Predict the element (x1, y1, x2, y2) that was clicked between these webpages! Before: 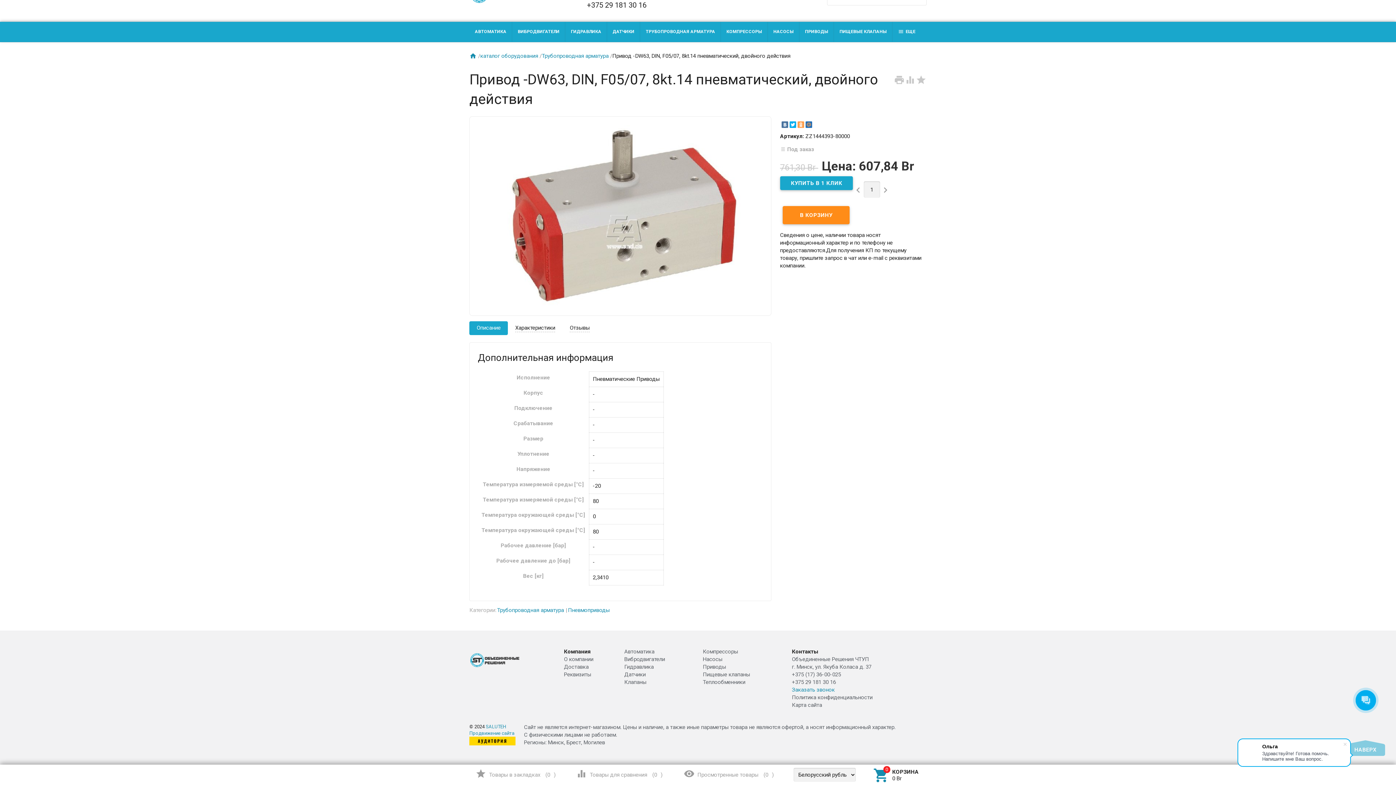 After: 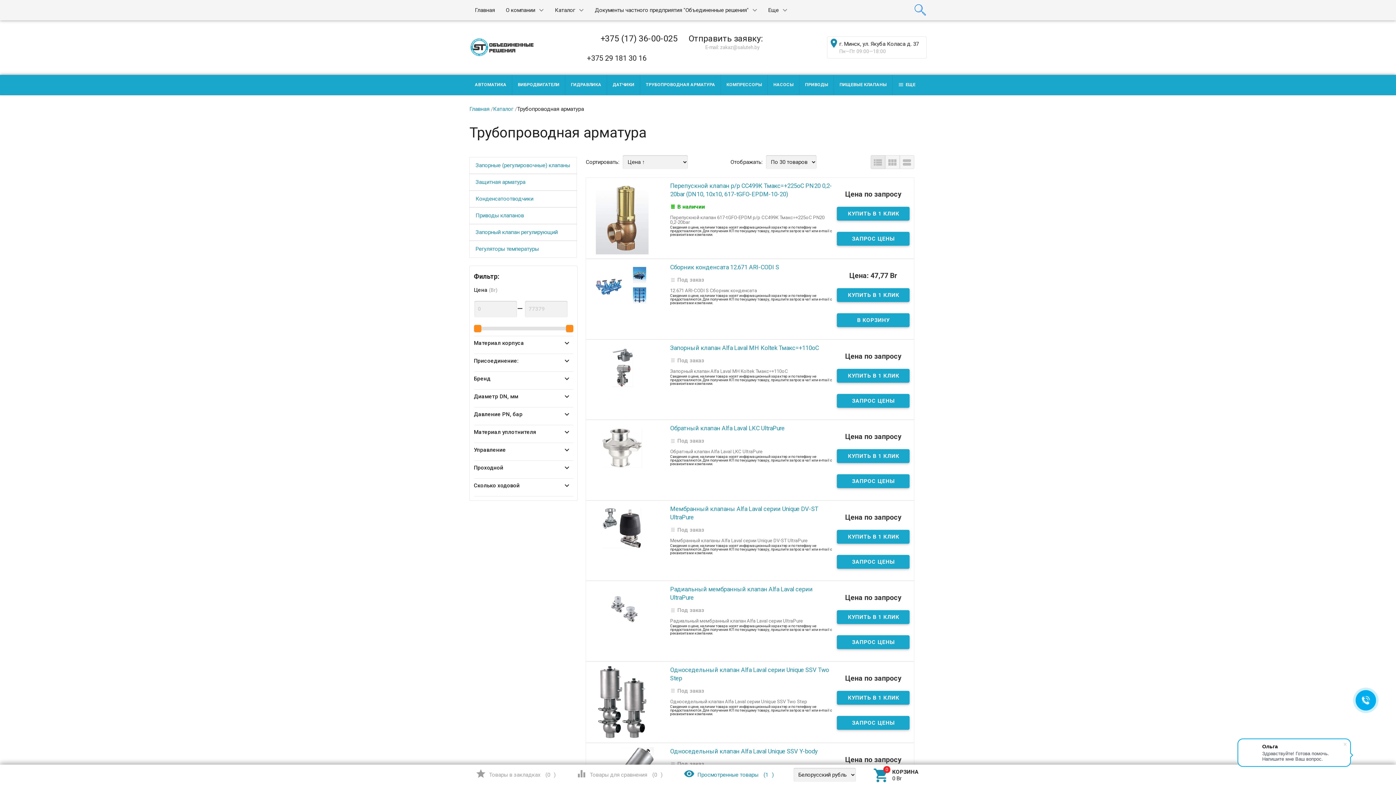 Action: bbox: (640, 21, 720, 41) label: ТРУБОПРОВОДНАЯ АРМАТУРА